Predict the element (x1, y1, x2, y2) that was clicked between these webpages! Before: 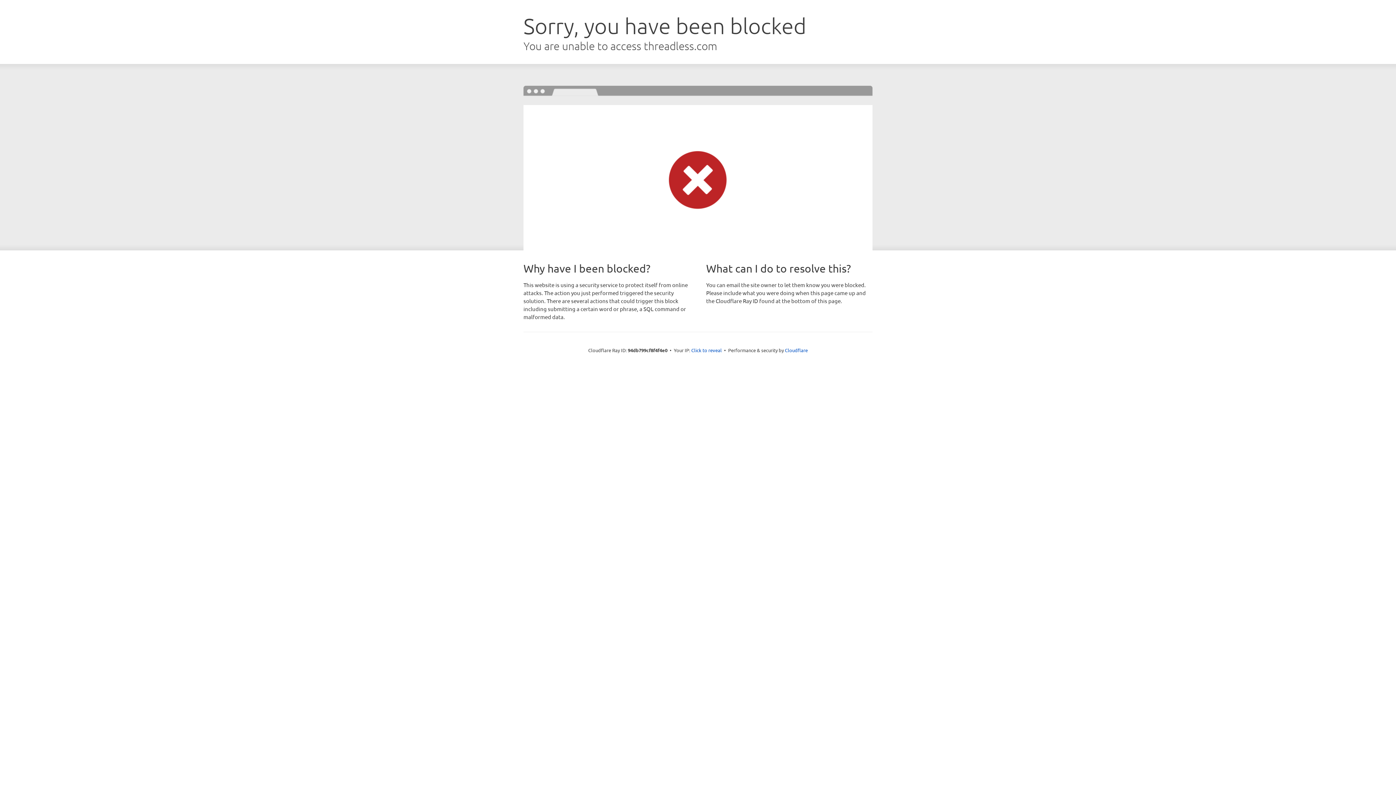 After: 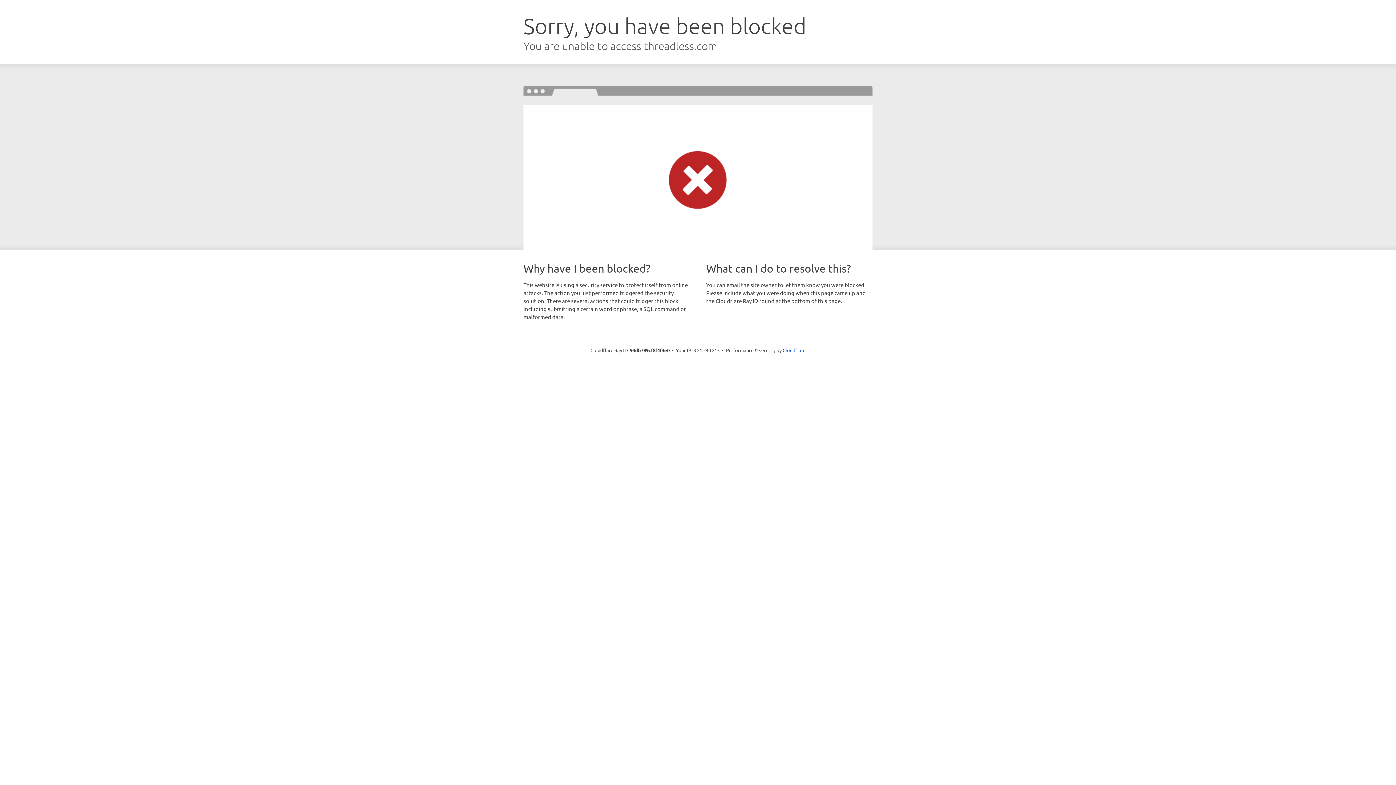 Action: label: Click to reveal bbox: (691, 346, 722, 353)